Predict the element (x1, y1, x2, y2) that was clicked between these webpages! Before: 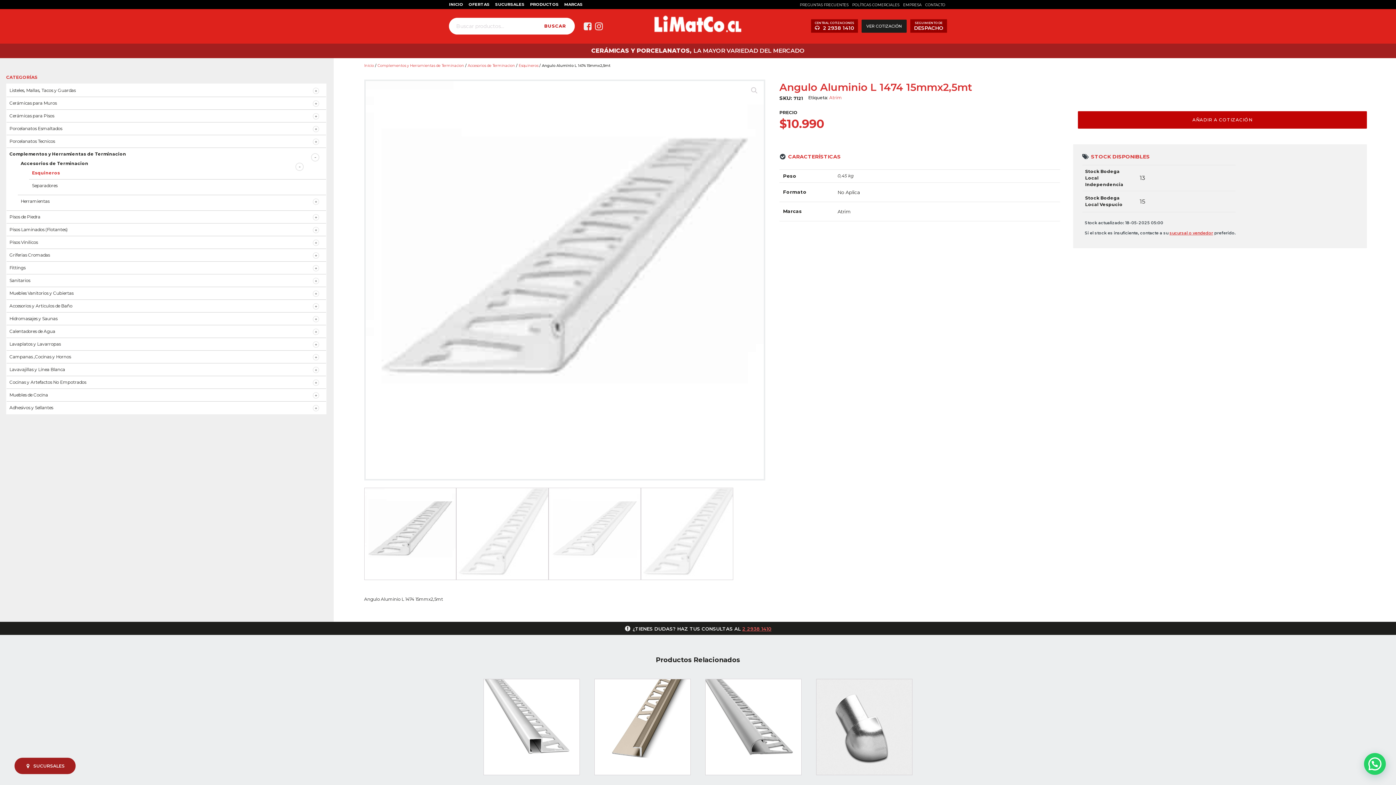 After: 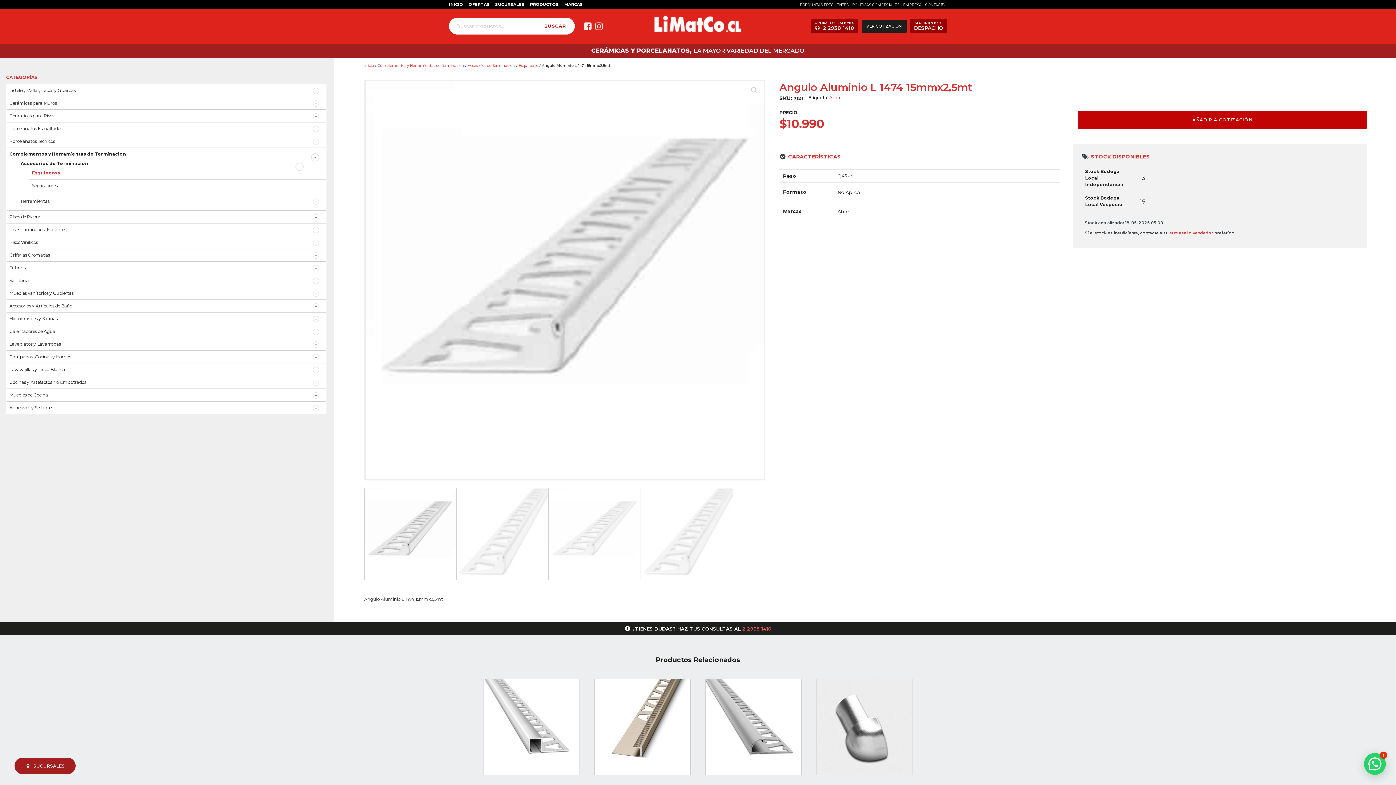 Action: bbox: (592, 21, 603, 30)